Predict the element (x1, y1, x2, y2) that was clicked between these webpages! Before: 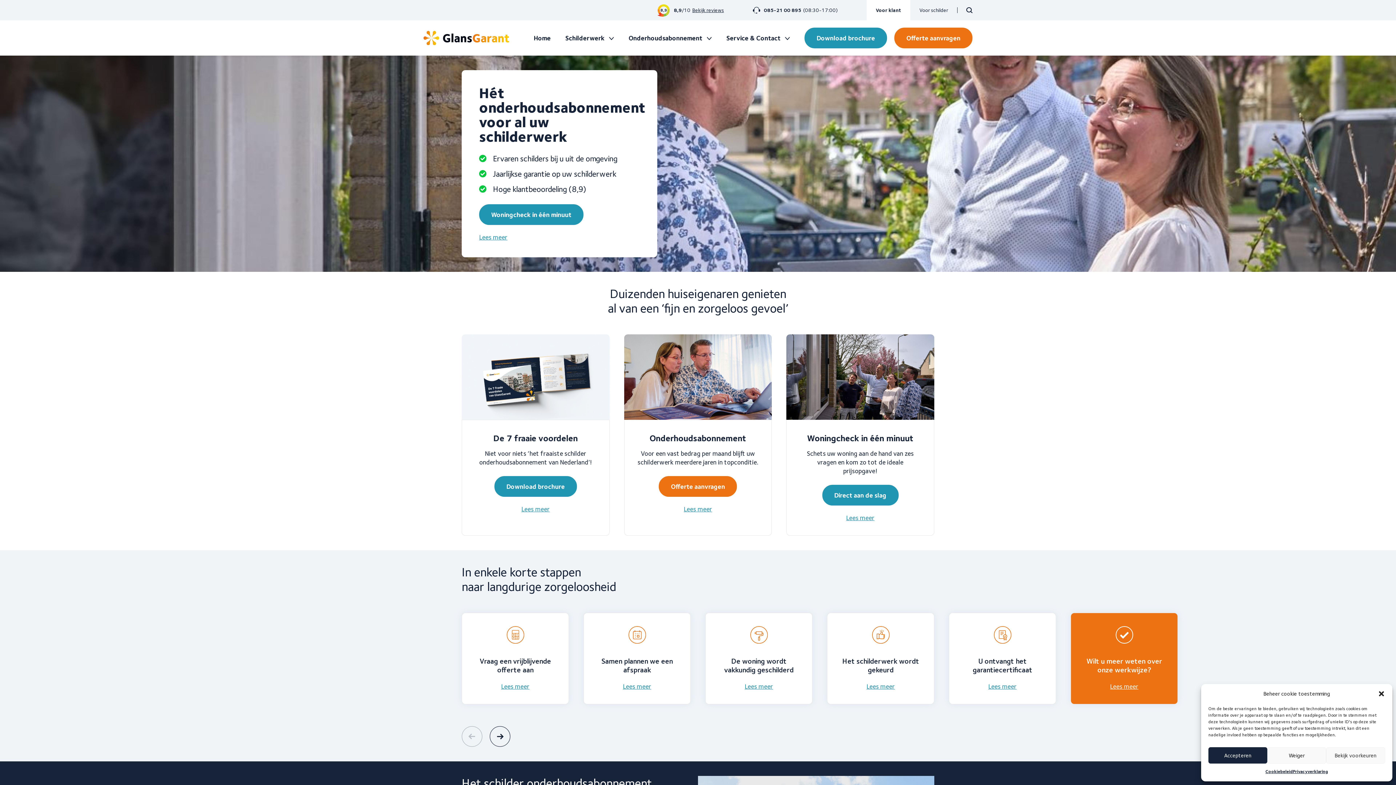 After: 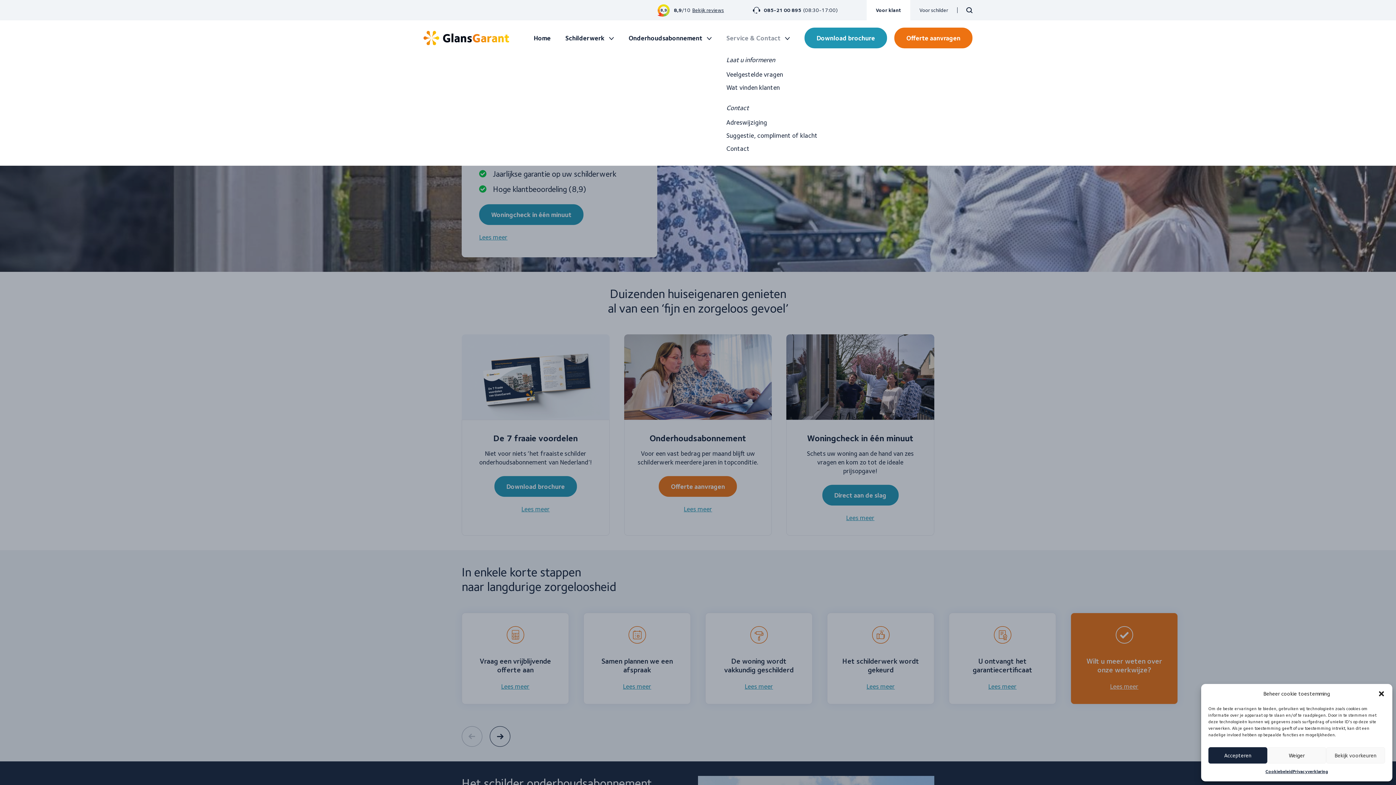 Action: bbox: (726, 28, 790, 47) label: Service & Contact